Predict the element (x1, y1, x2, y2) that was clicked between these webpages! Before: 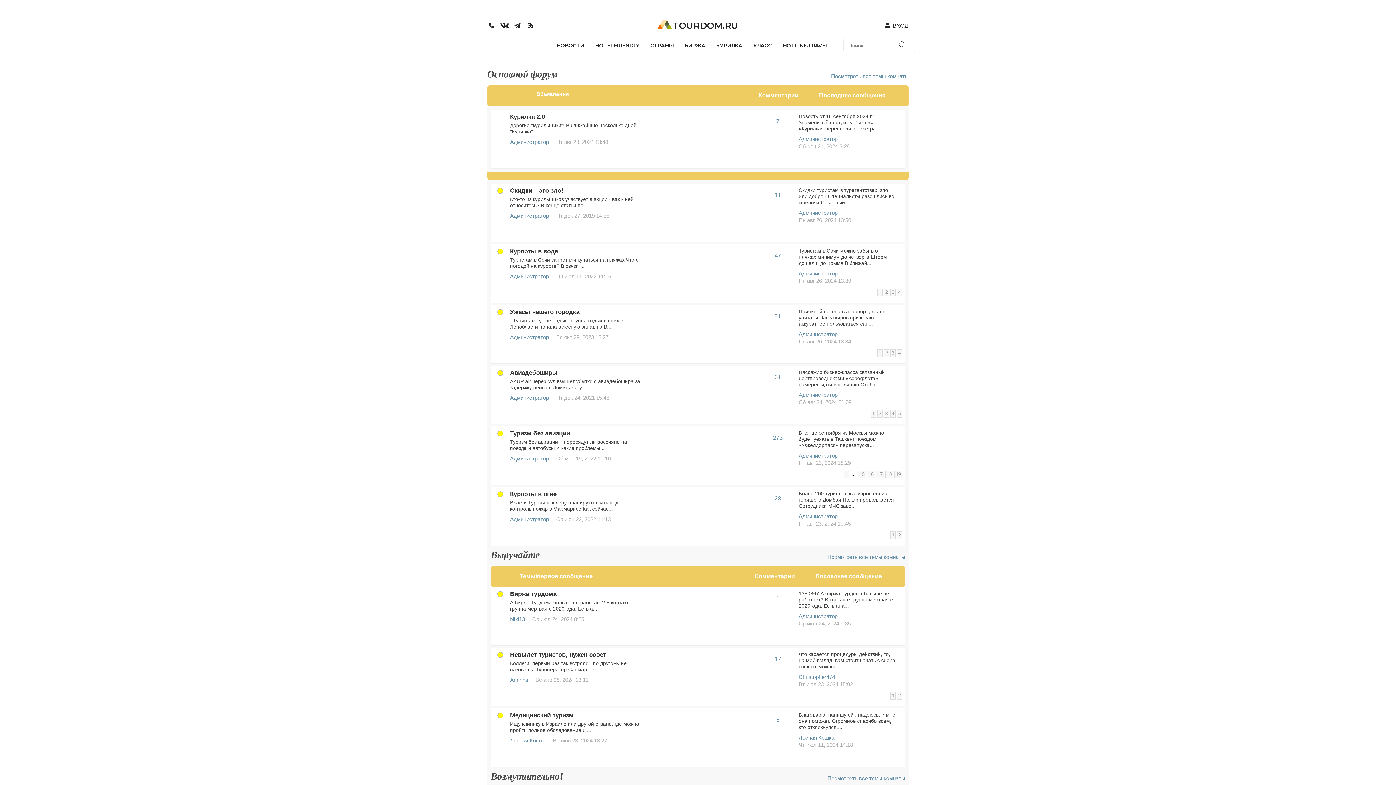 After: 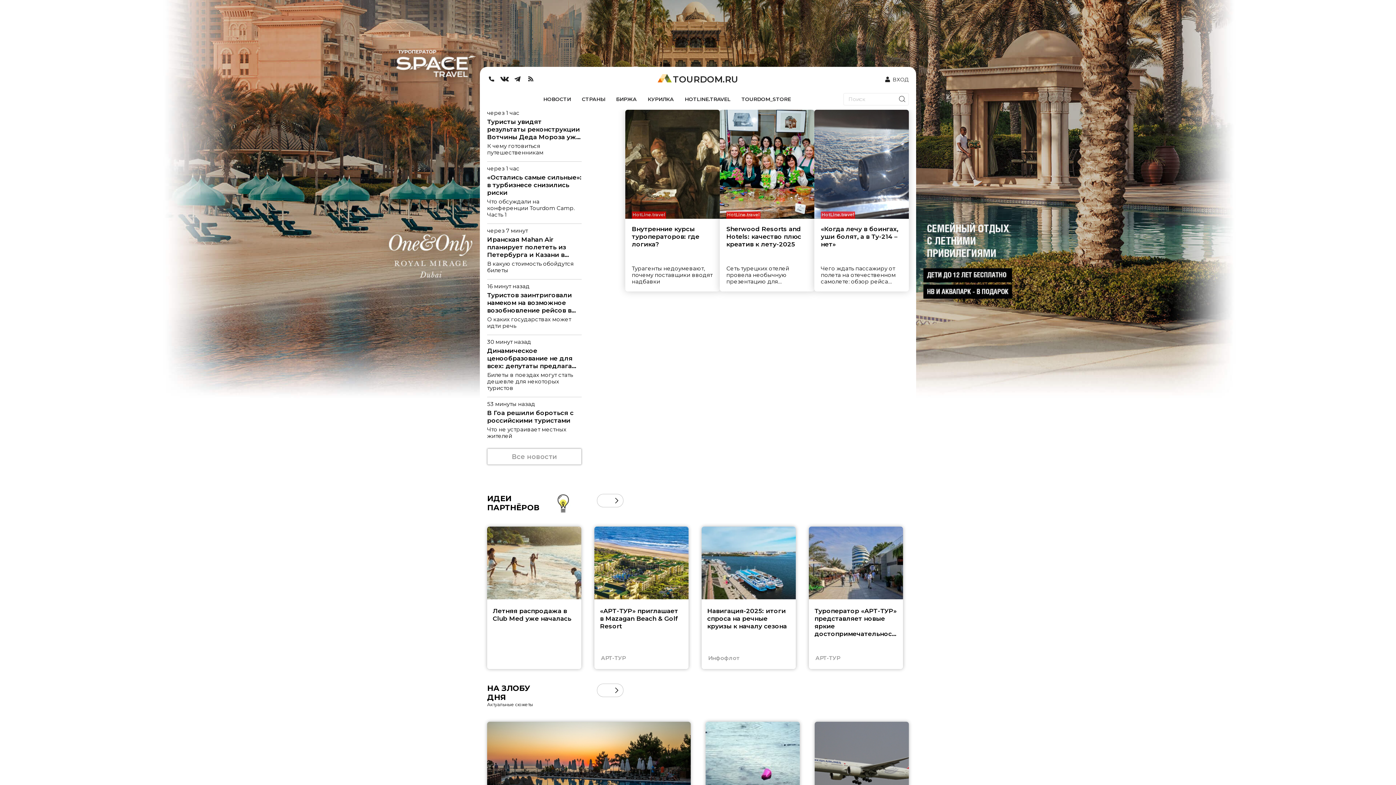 Action: bbox: (798, 674, 835, 680) label: Christopher474